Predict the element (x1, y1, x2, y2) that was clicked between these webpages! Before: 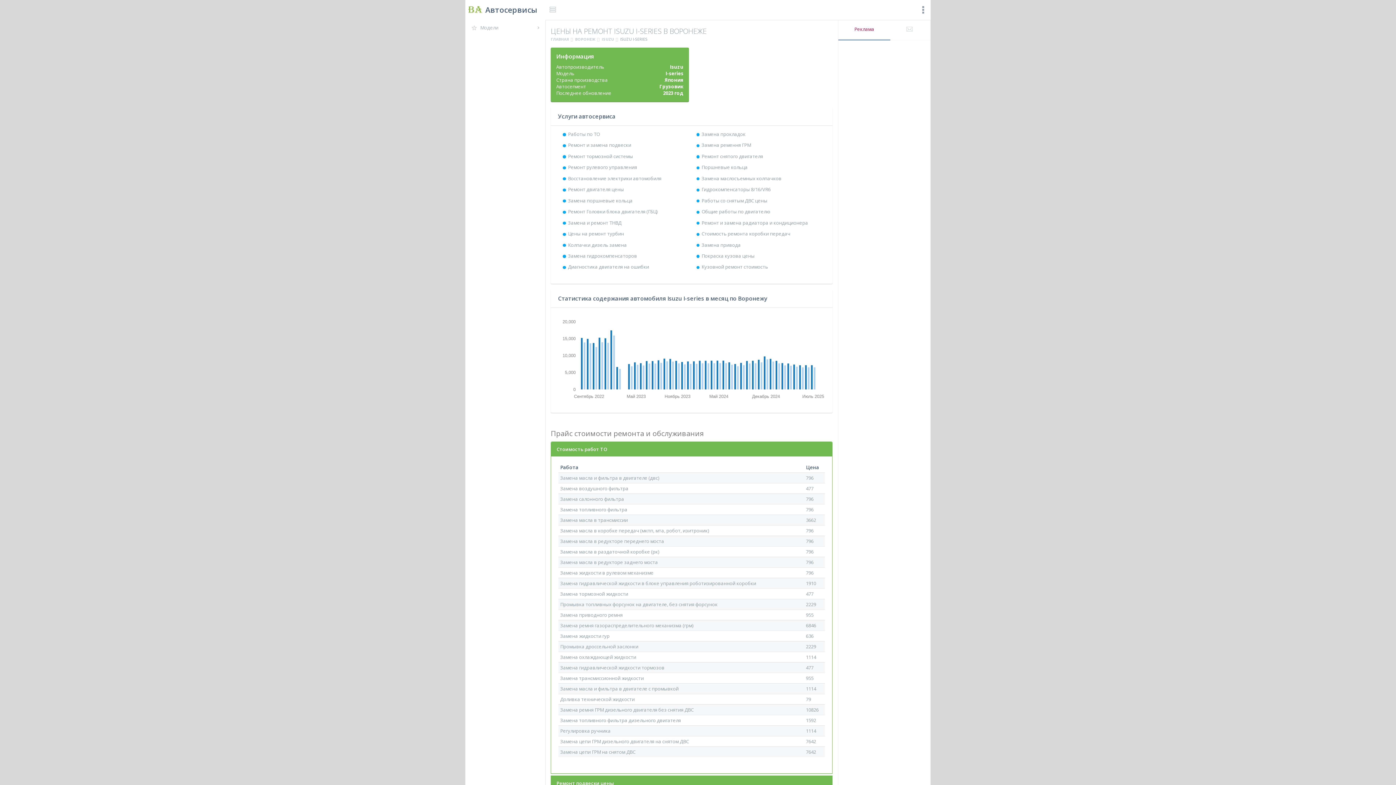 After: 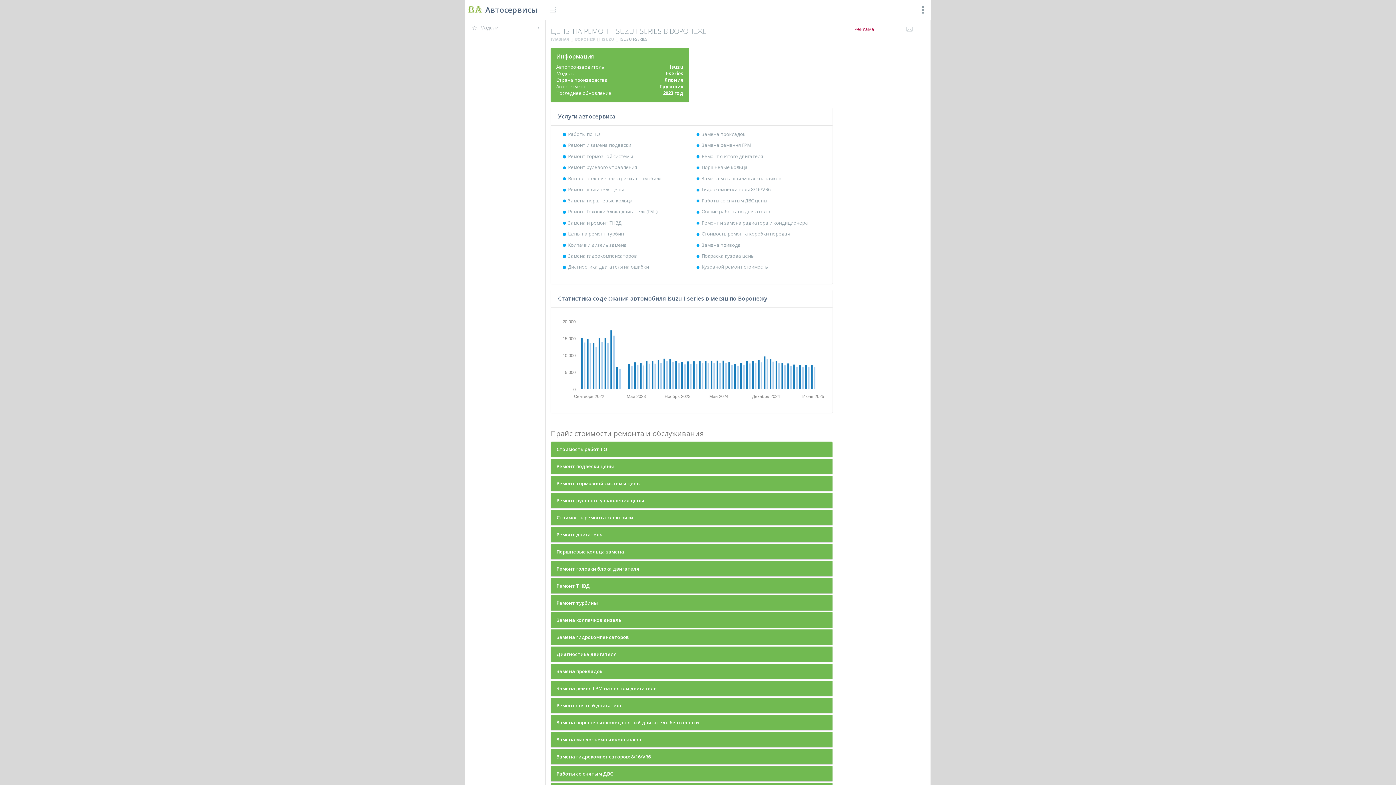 Action: label: Стоимость работ ТО bbox: (551, 442, 832, 456)